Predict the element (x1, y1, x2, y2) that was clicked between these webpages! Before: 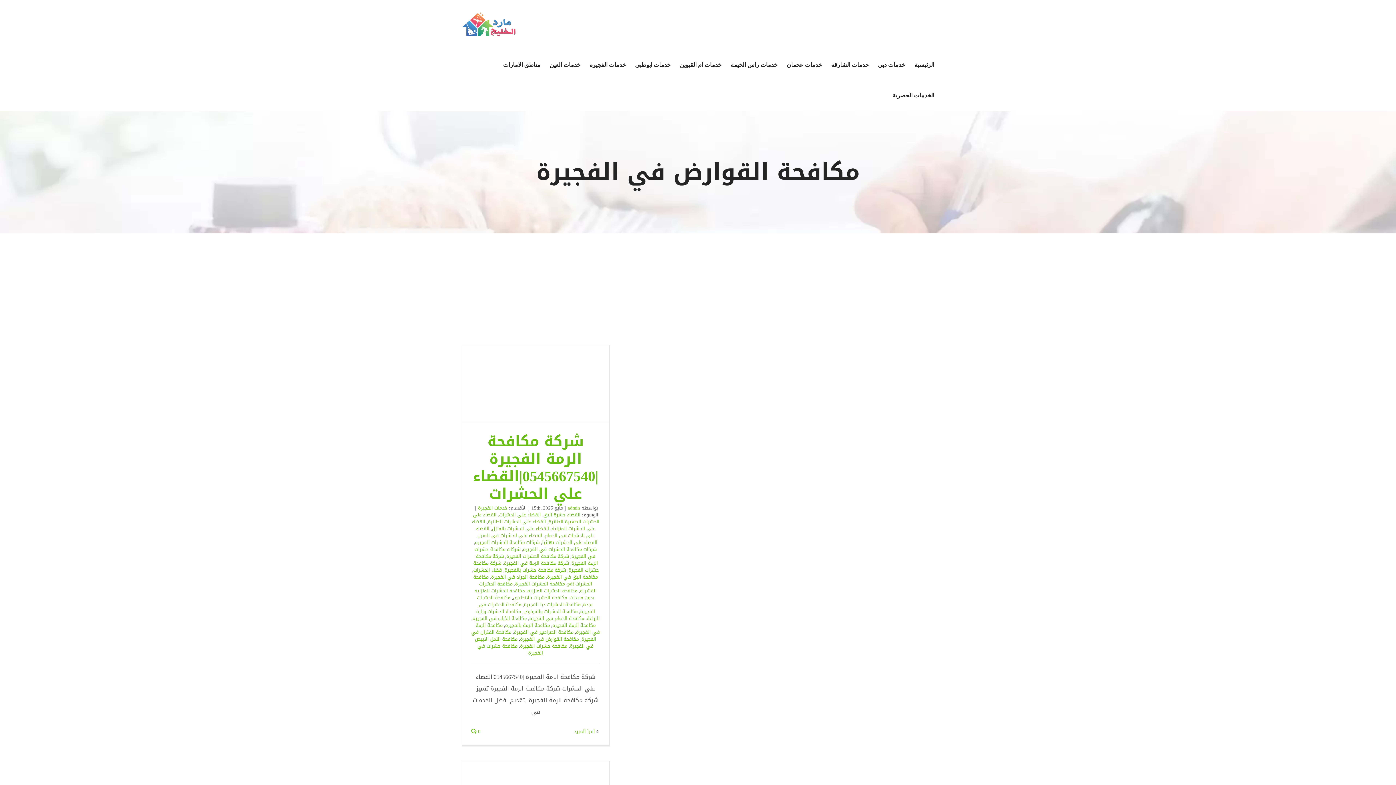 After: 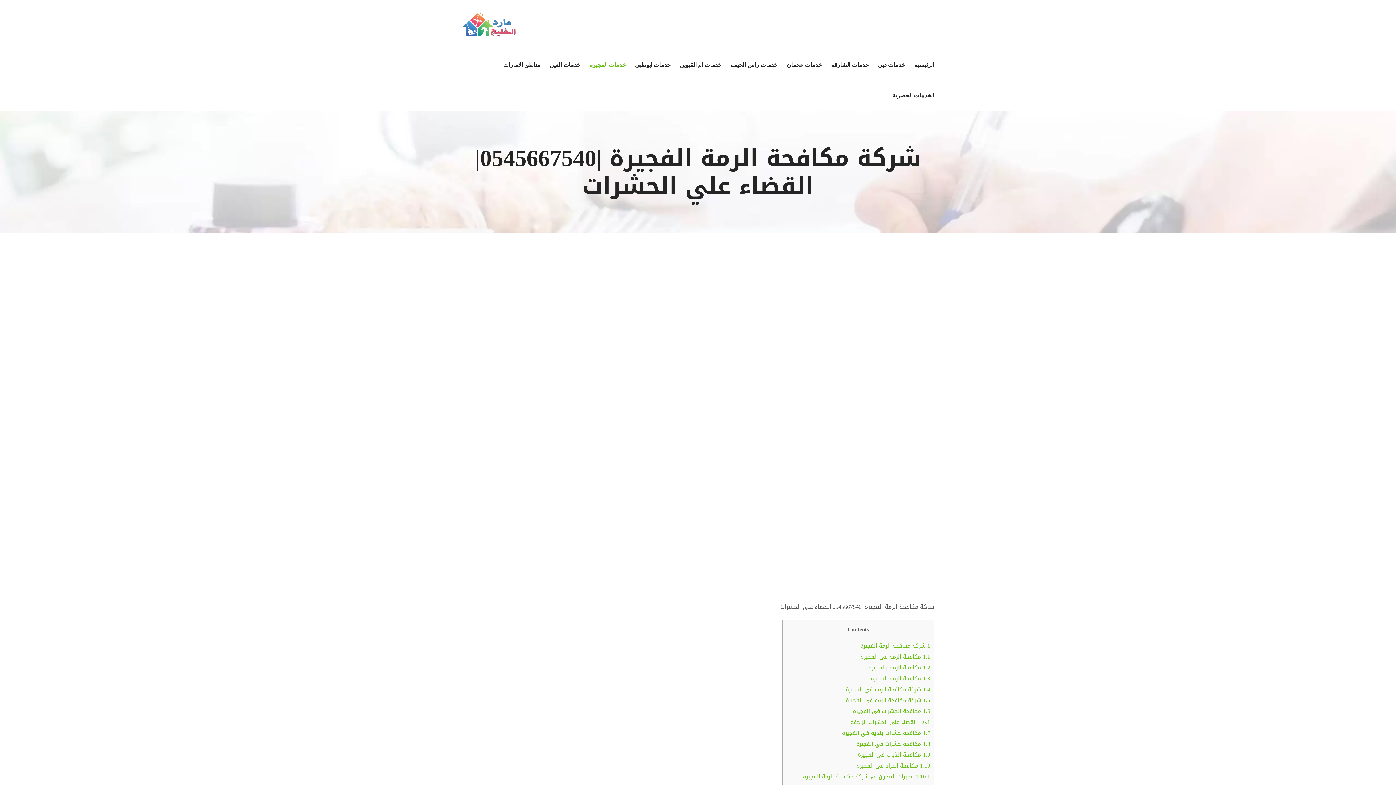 Action: label: More on شركة مكافحة الرمة الفجيرة |0545667540|القضاء علي الحشرات bbox: (574, 727, 600, 736)